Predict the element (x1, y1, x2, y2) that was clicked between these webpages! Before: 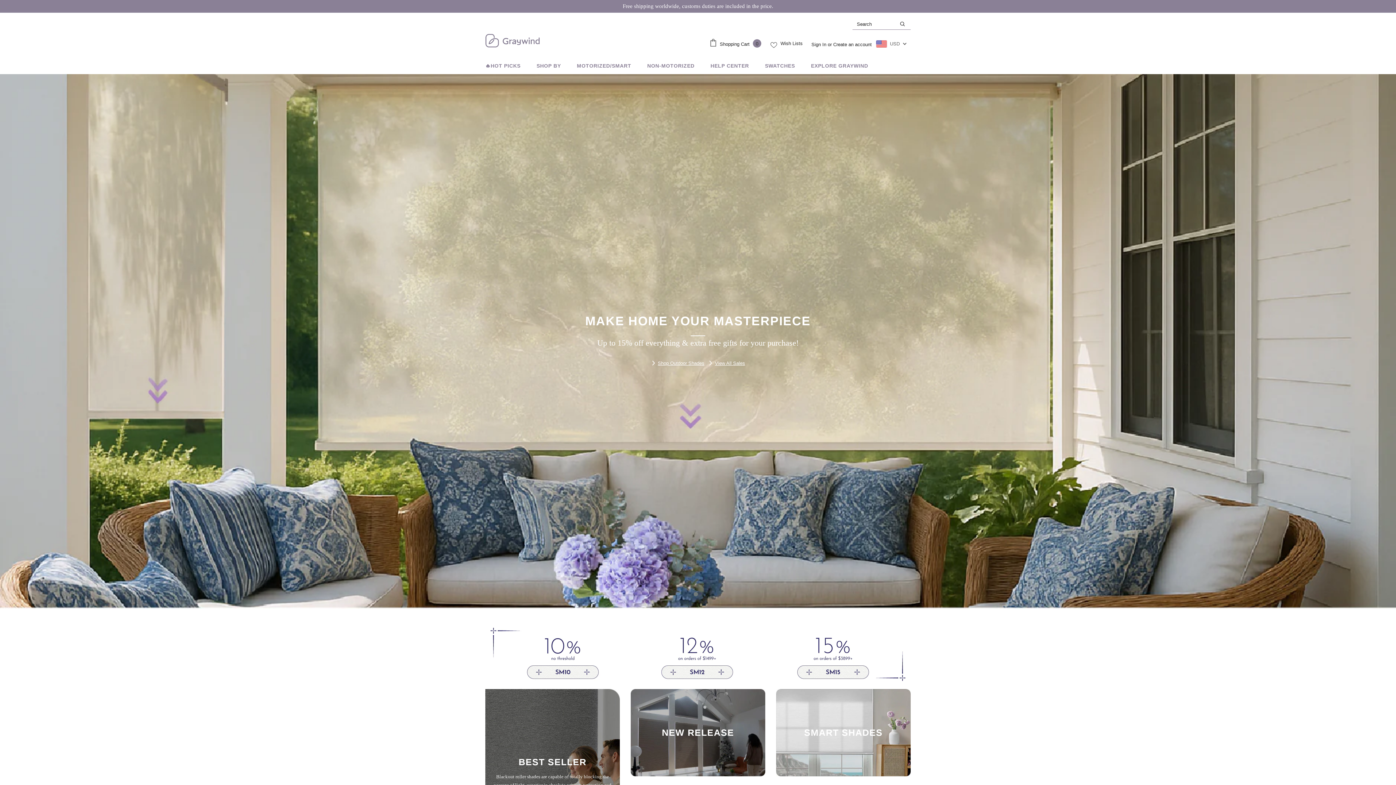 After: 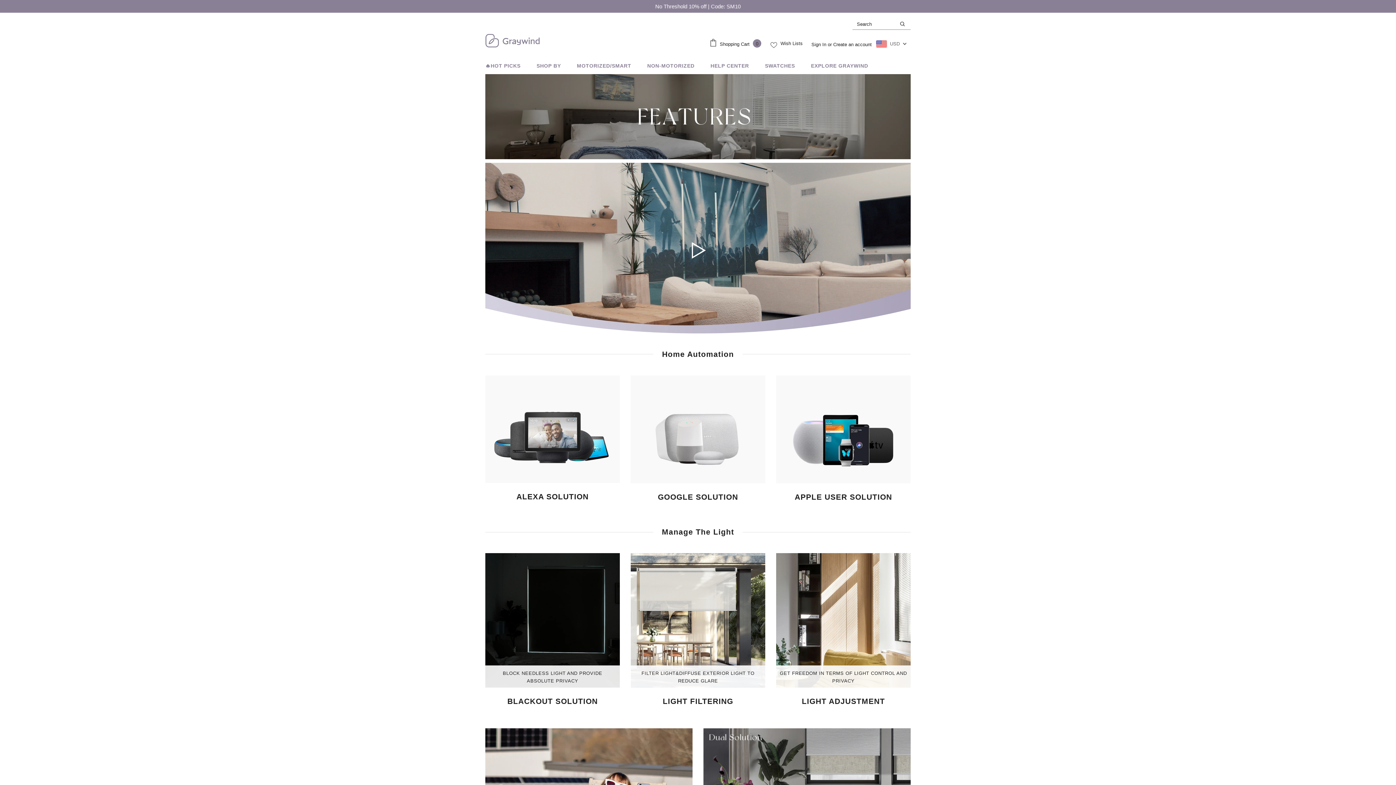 Action: bbox: (536, 57, 561, 74) label: SHOP BY